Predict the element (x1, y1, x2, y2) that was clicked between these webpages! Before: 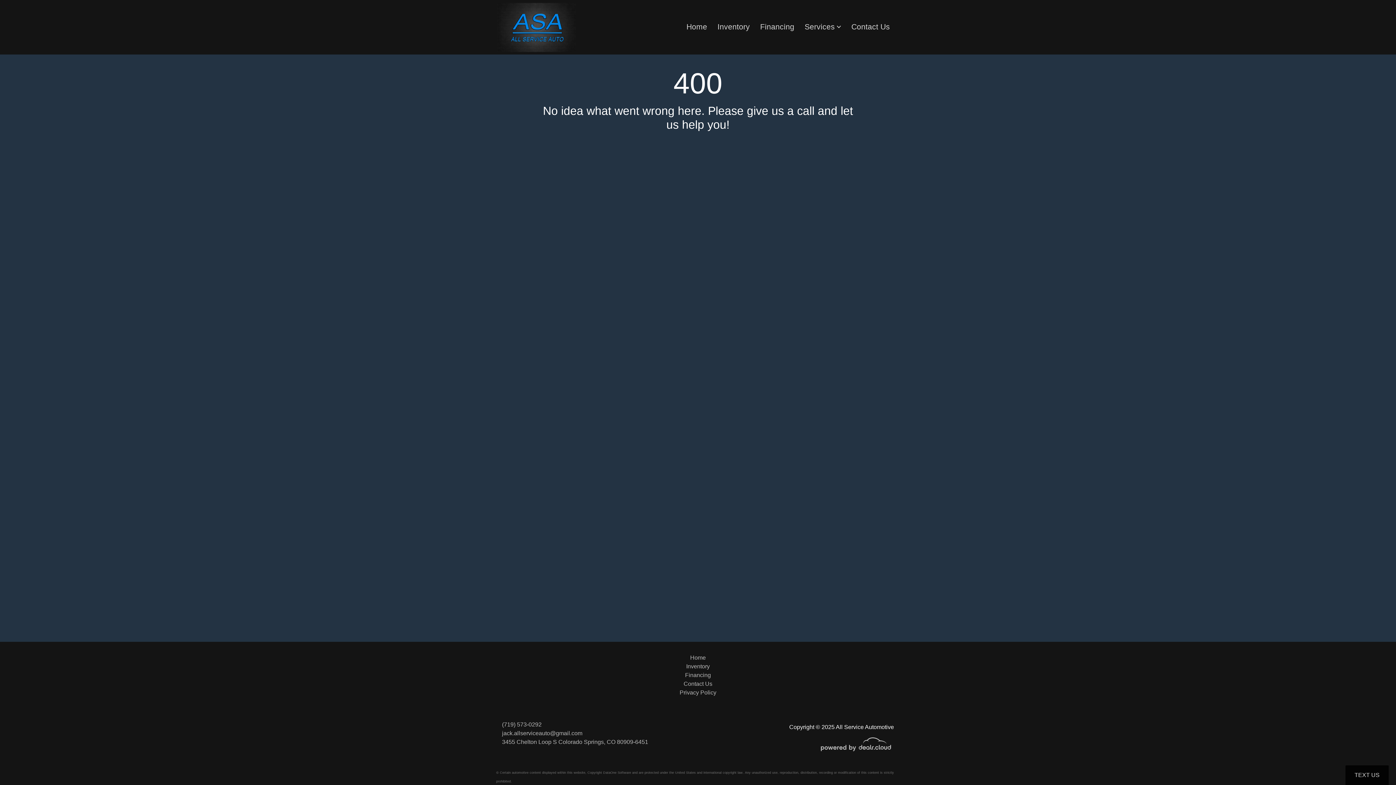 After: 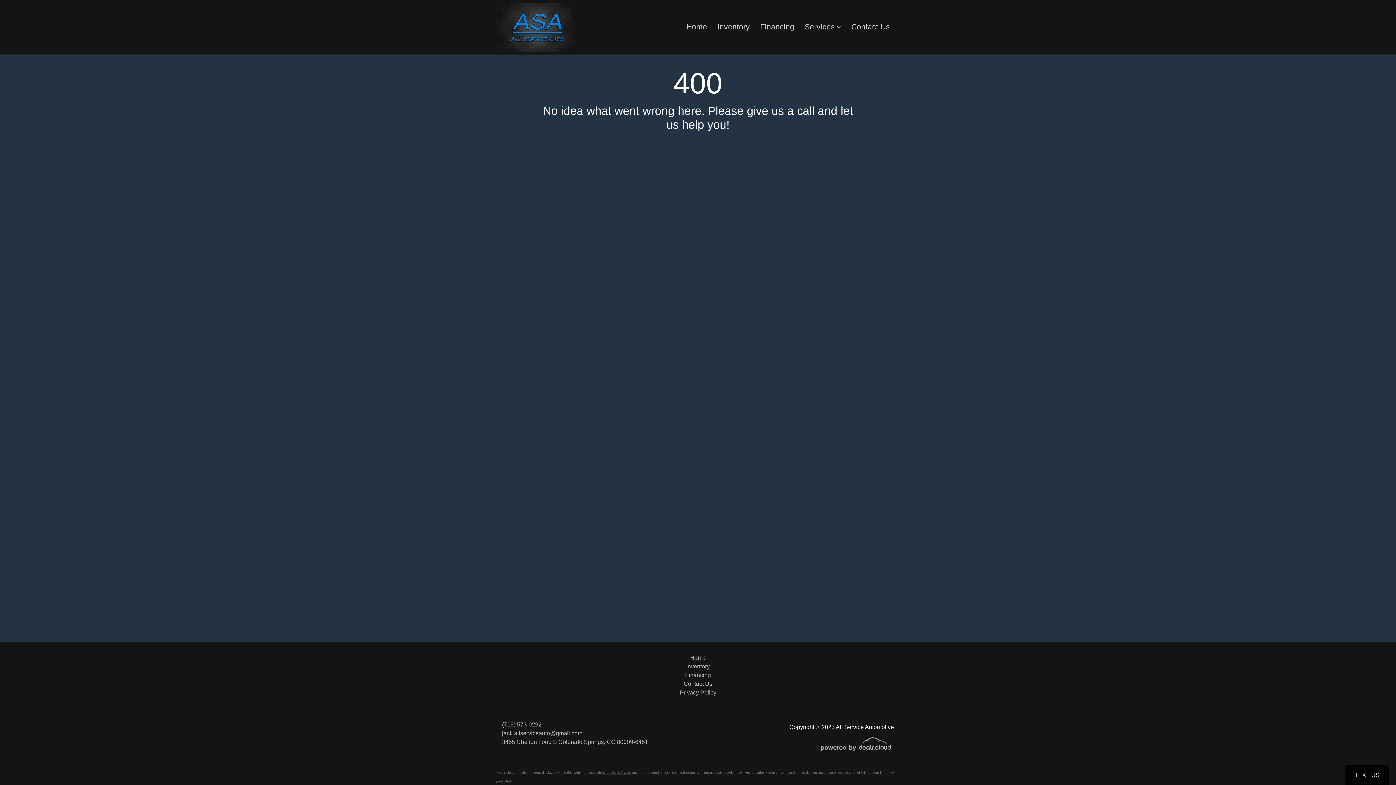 Action: label: DataOne Software bbox: (603, 771, 631, 774)